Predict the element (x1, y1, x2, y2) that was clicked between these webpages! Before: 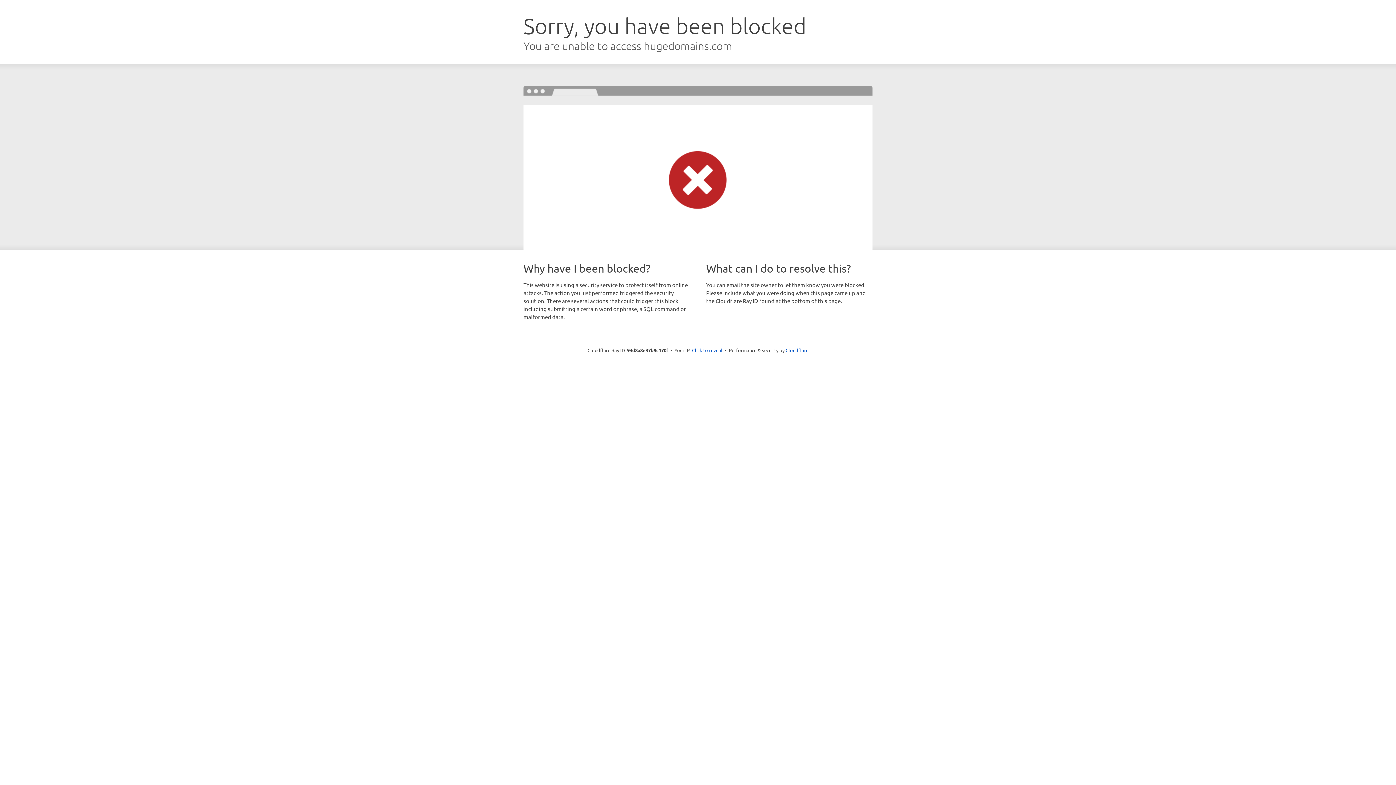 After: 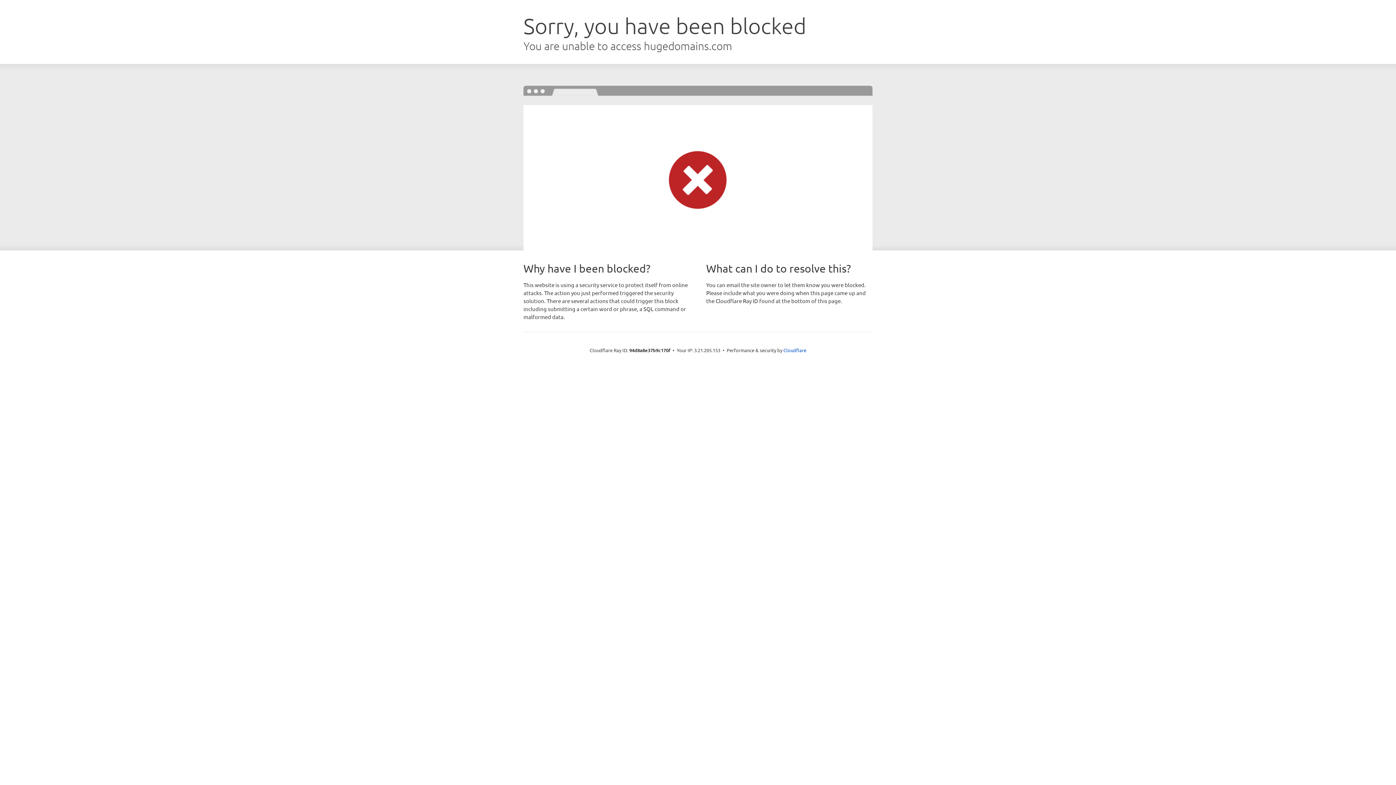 Action: bbox: (692, 346, 722, 353) label: Click to reveal